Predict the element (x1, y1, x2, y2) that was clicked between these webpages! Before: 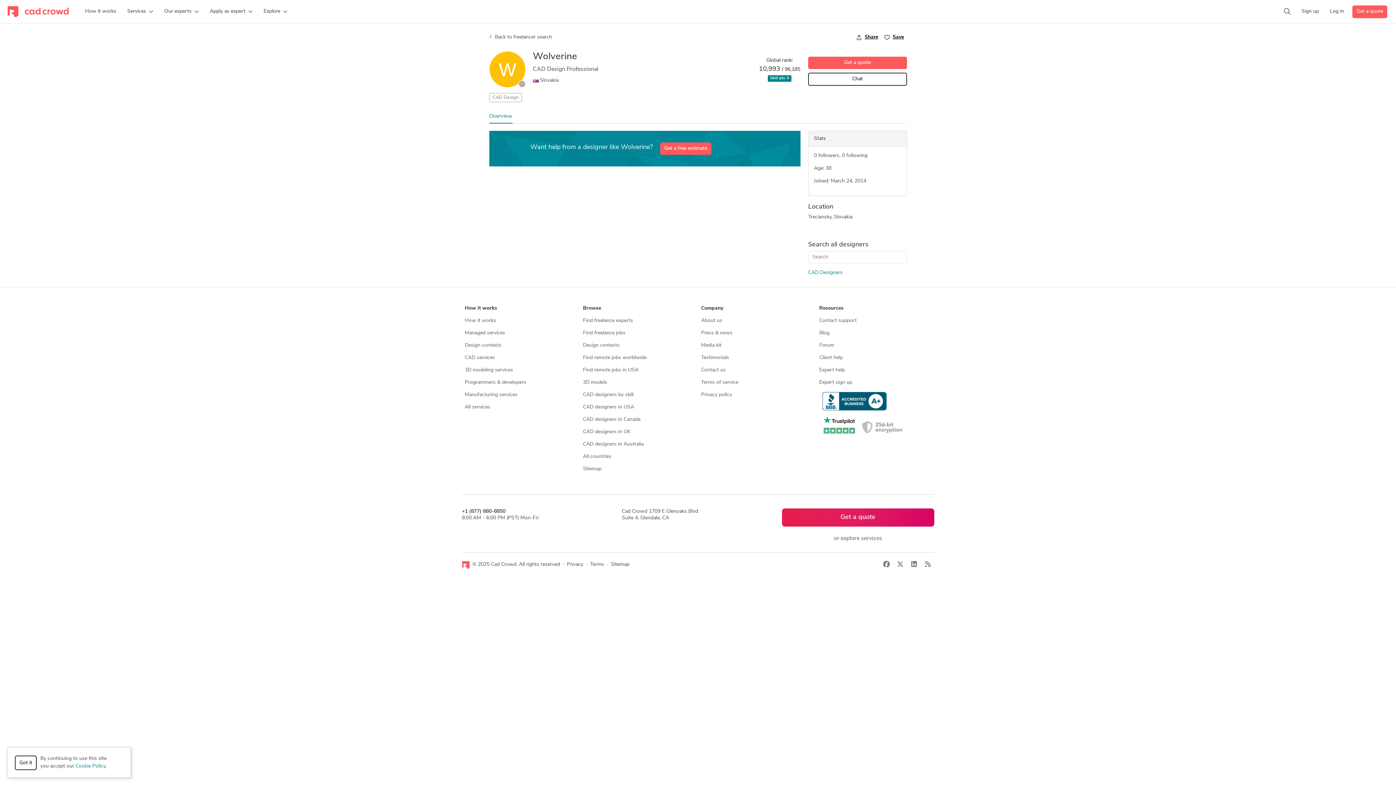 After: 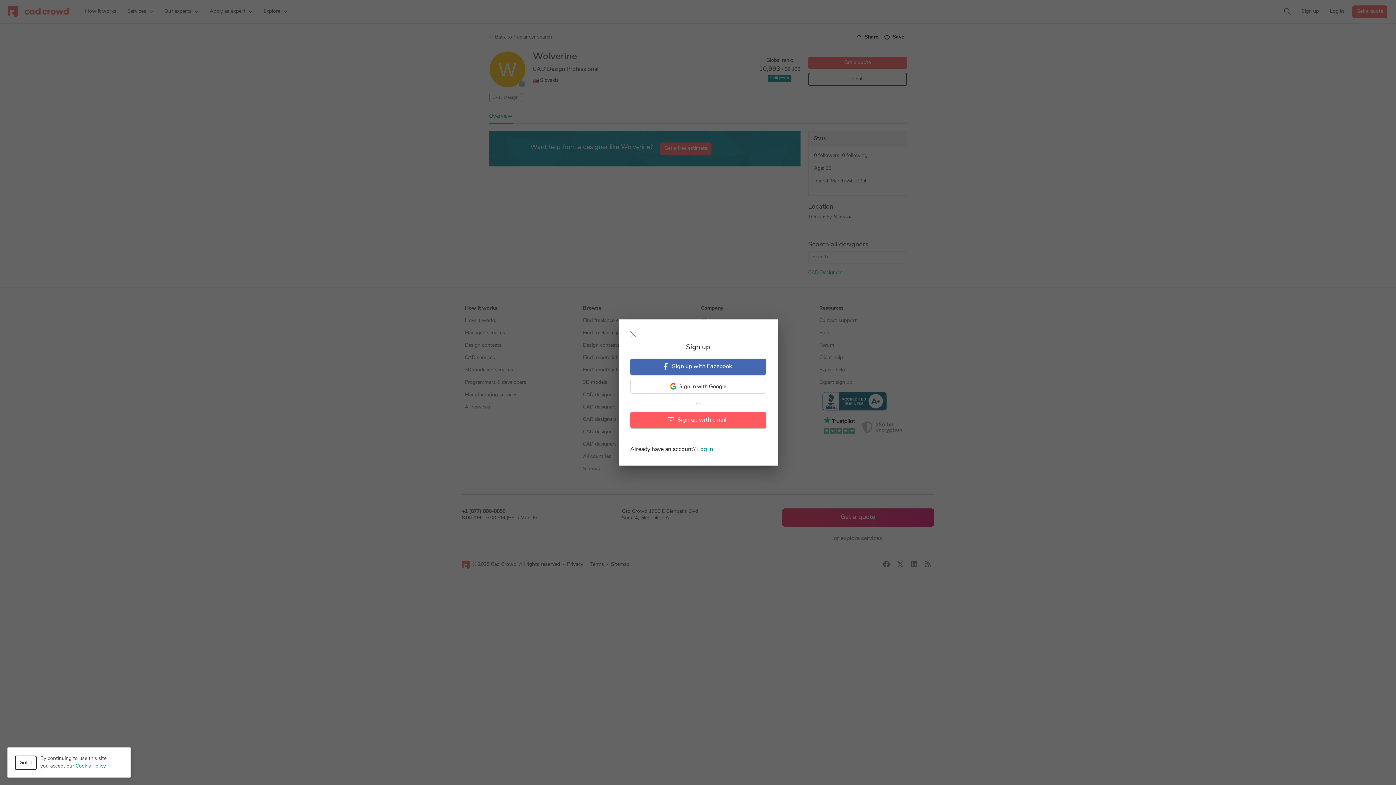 Action: bbox: (1296, 0, 1324, 23) label: Sign up